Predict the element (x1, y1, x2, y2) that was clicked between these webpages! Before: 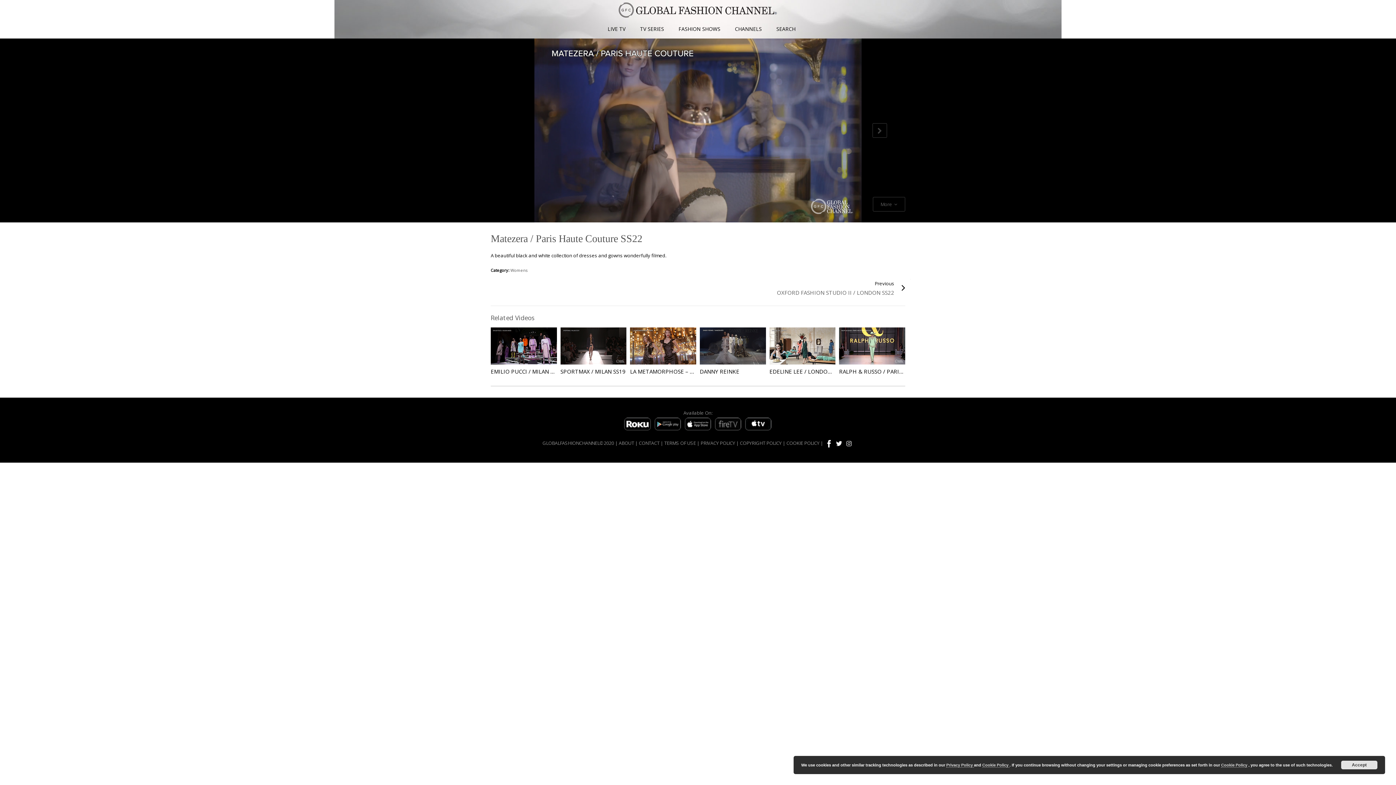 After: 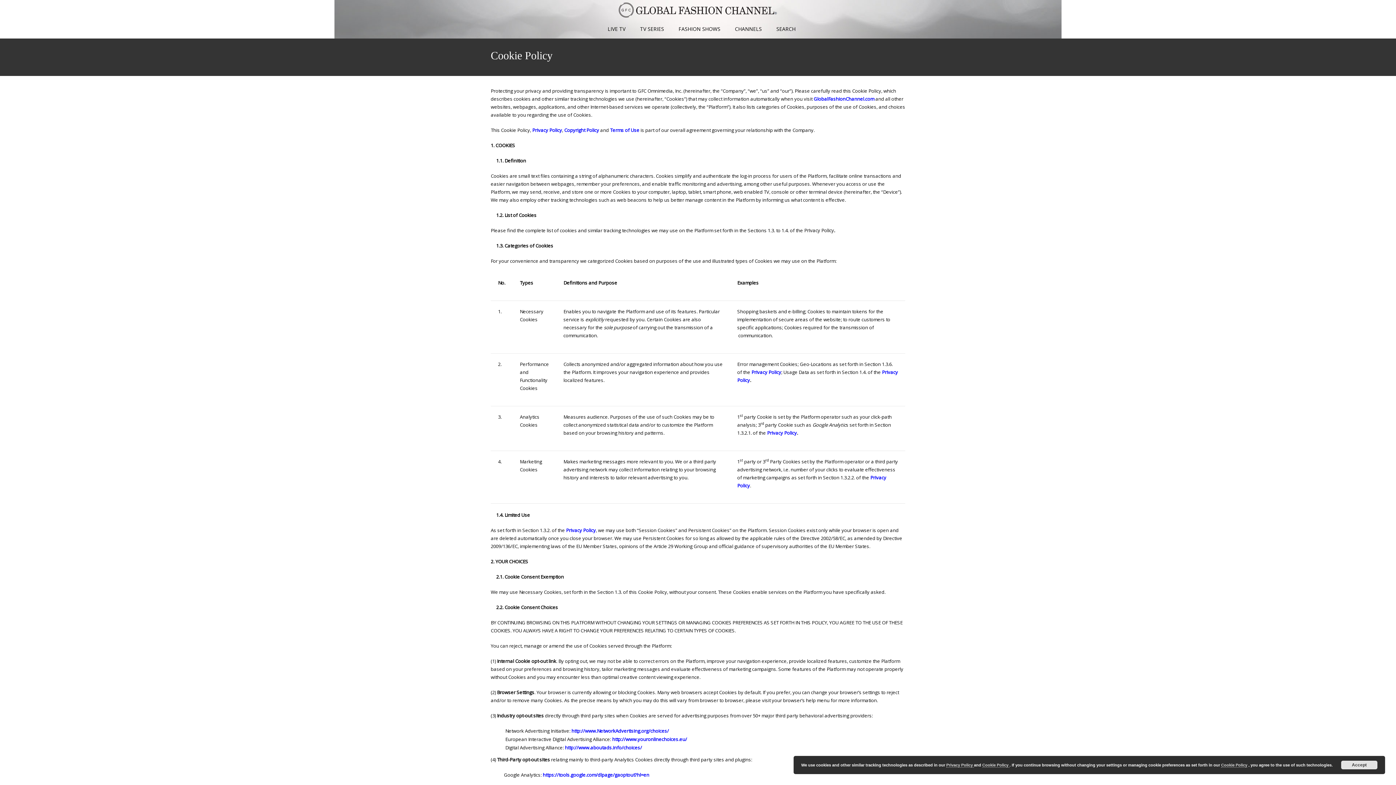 Action: bbox: (1221, 763, 1247, 768) label: Cookie Policy